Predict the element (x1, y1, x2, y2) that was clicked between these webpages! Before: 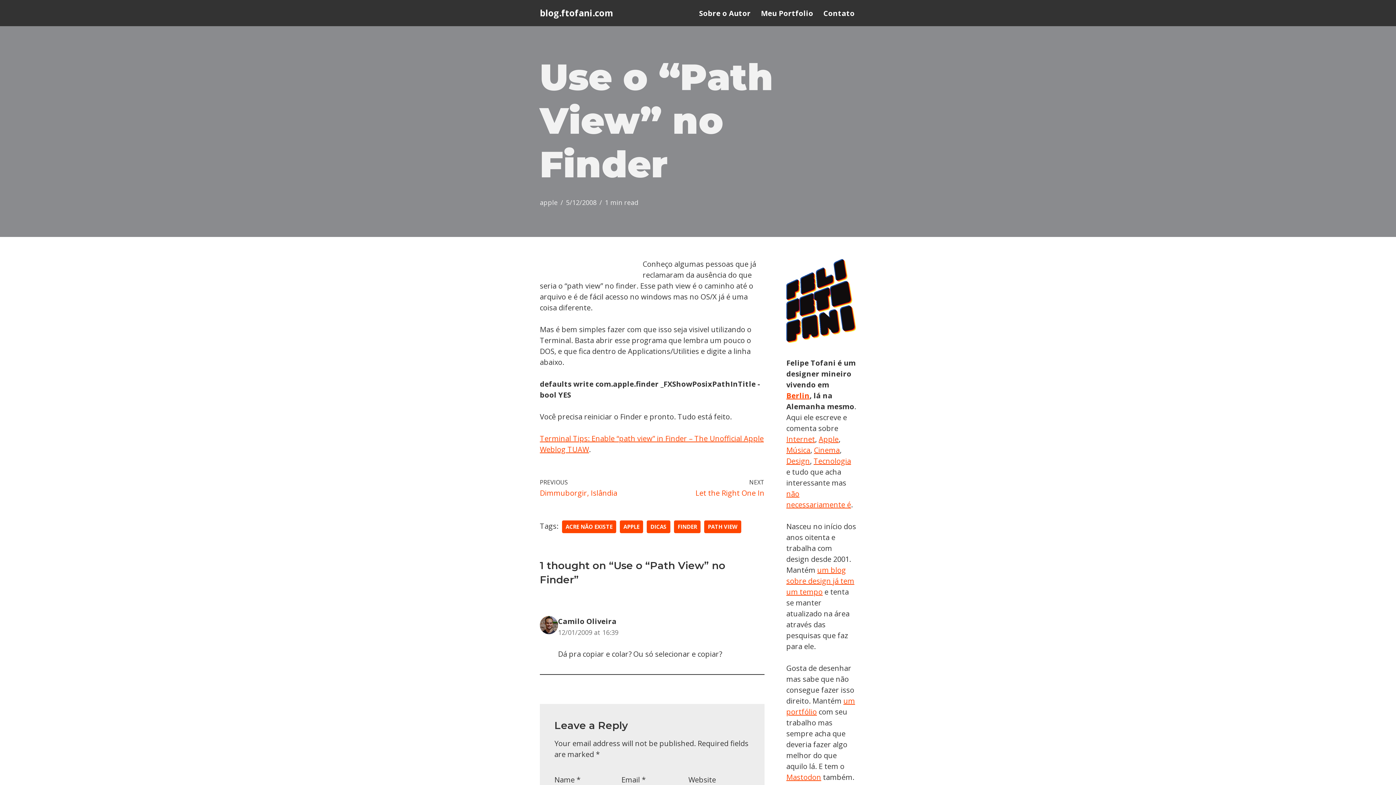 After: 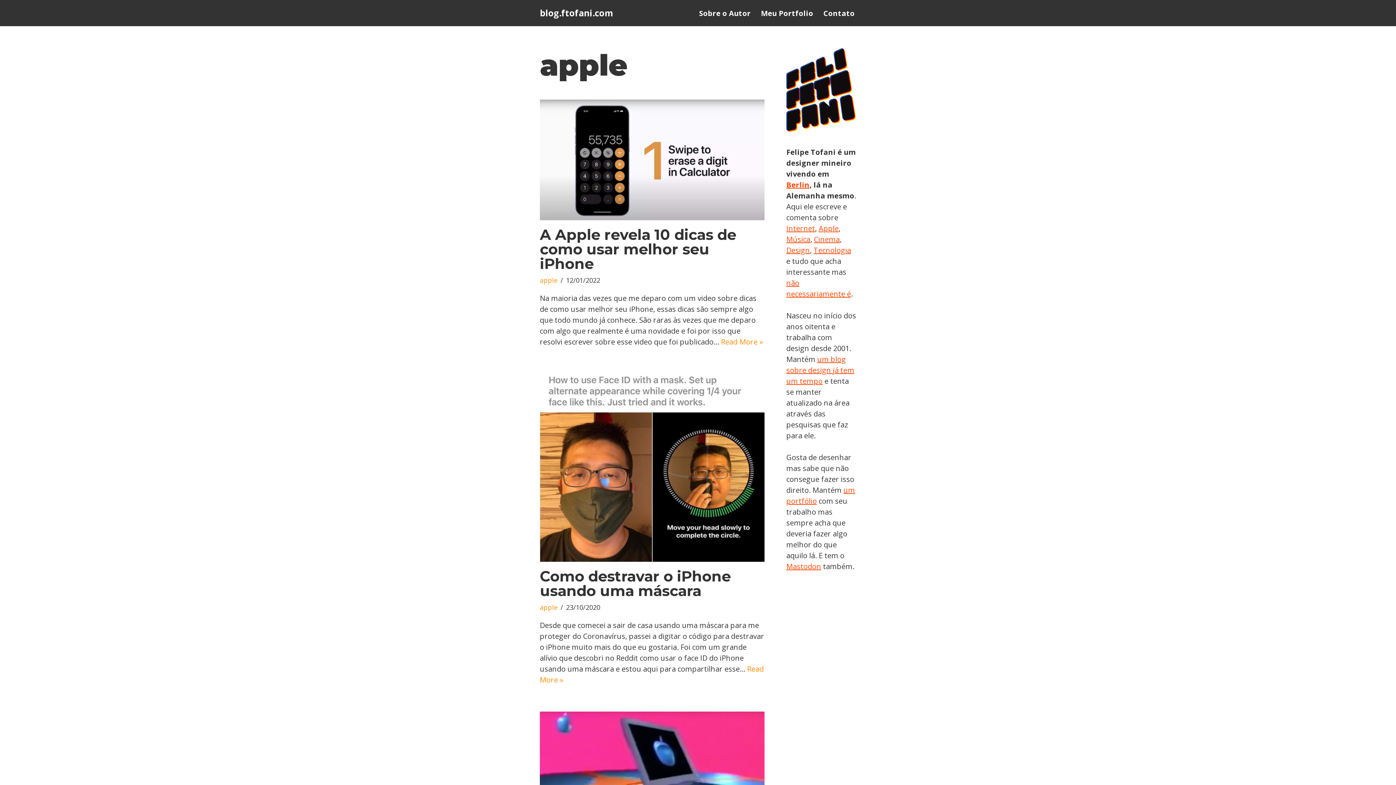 Action: bbox: (540, 198, 557, 206) label: apple